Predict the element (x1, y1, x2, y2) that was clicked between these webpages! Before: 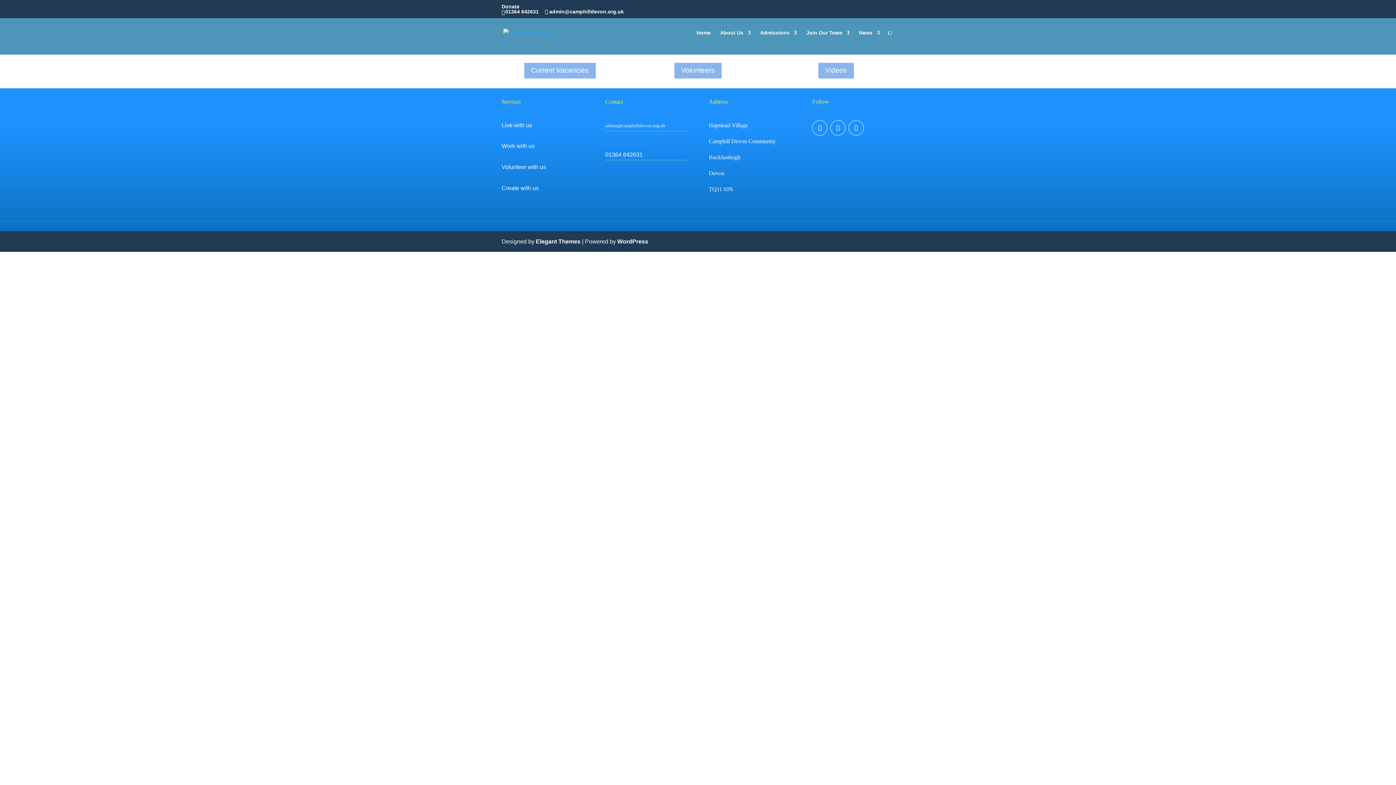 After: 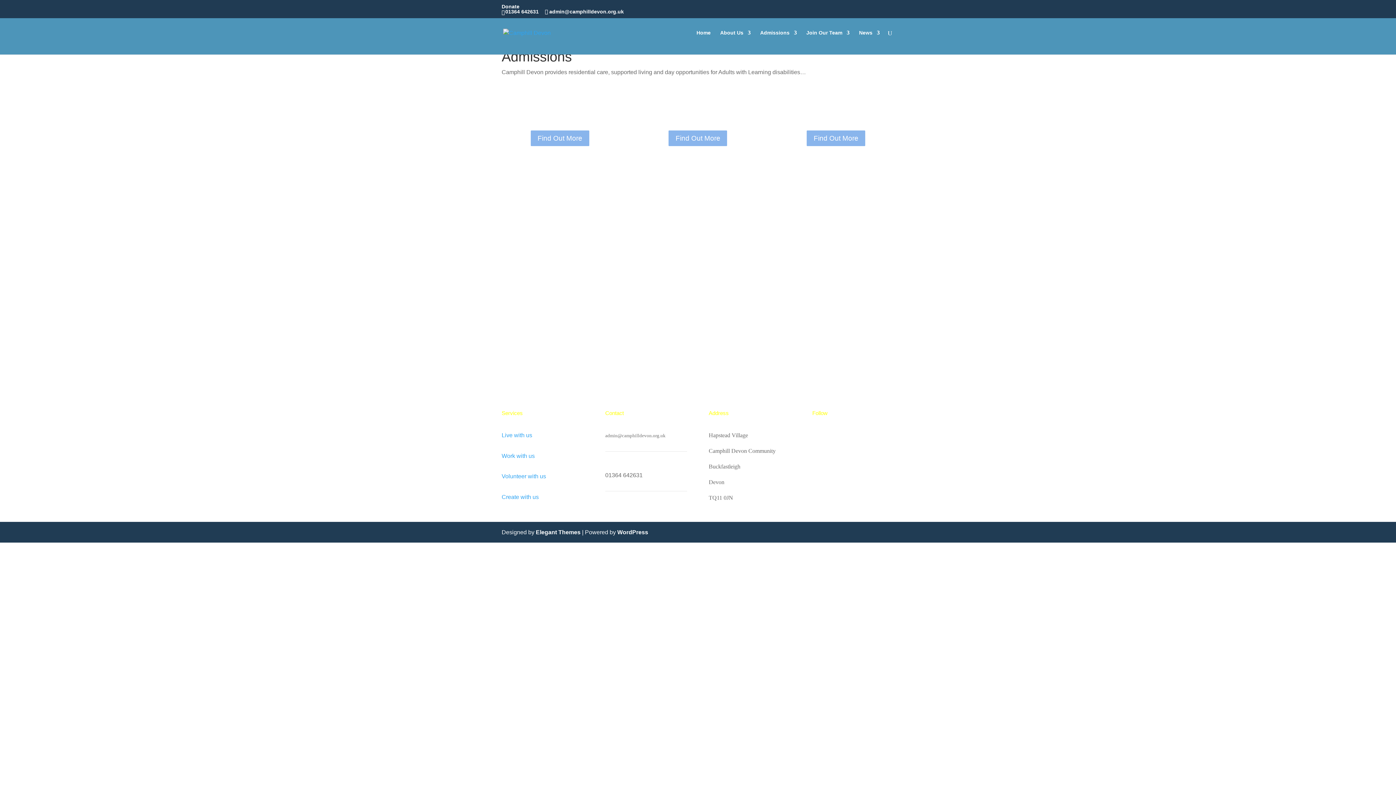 Action: label: Admissions bbox: (760, 30, 797, 54)